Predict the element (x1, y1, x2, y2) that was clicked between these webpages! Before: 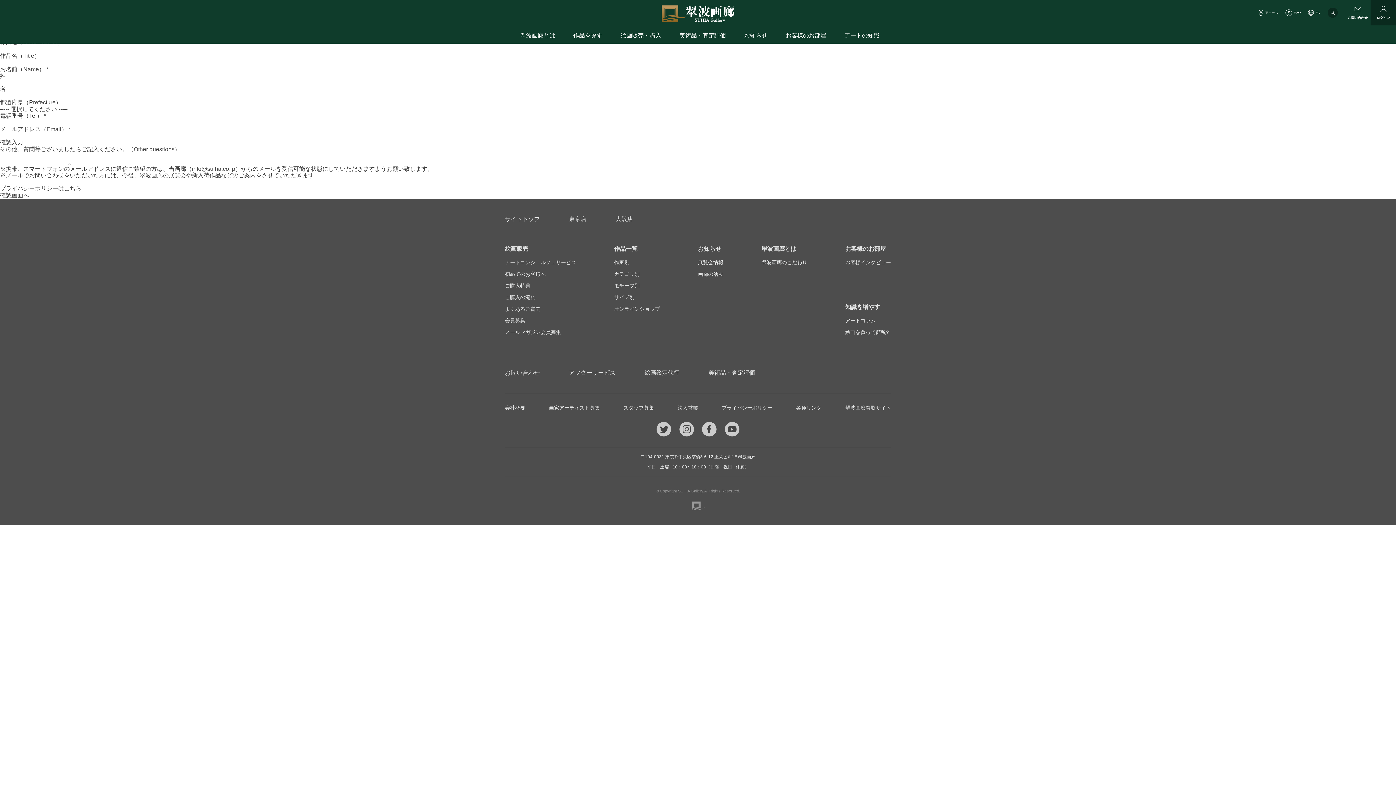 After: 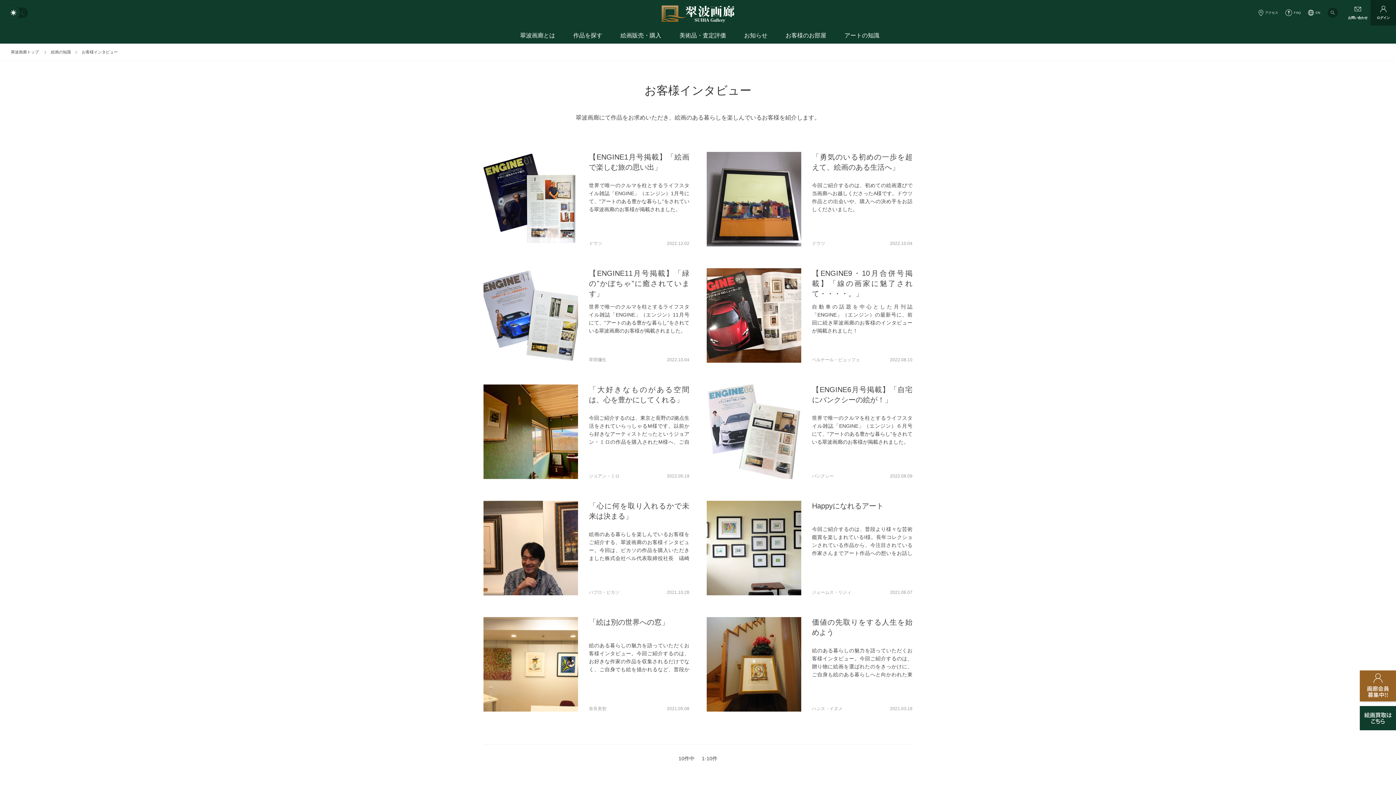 Action: label: お客様インタビュー bbox: (845, 259, 891, 265)